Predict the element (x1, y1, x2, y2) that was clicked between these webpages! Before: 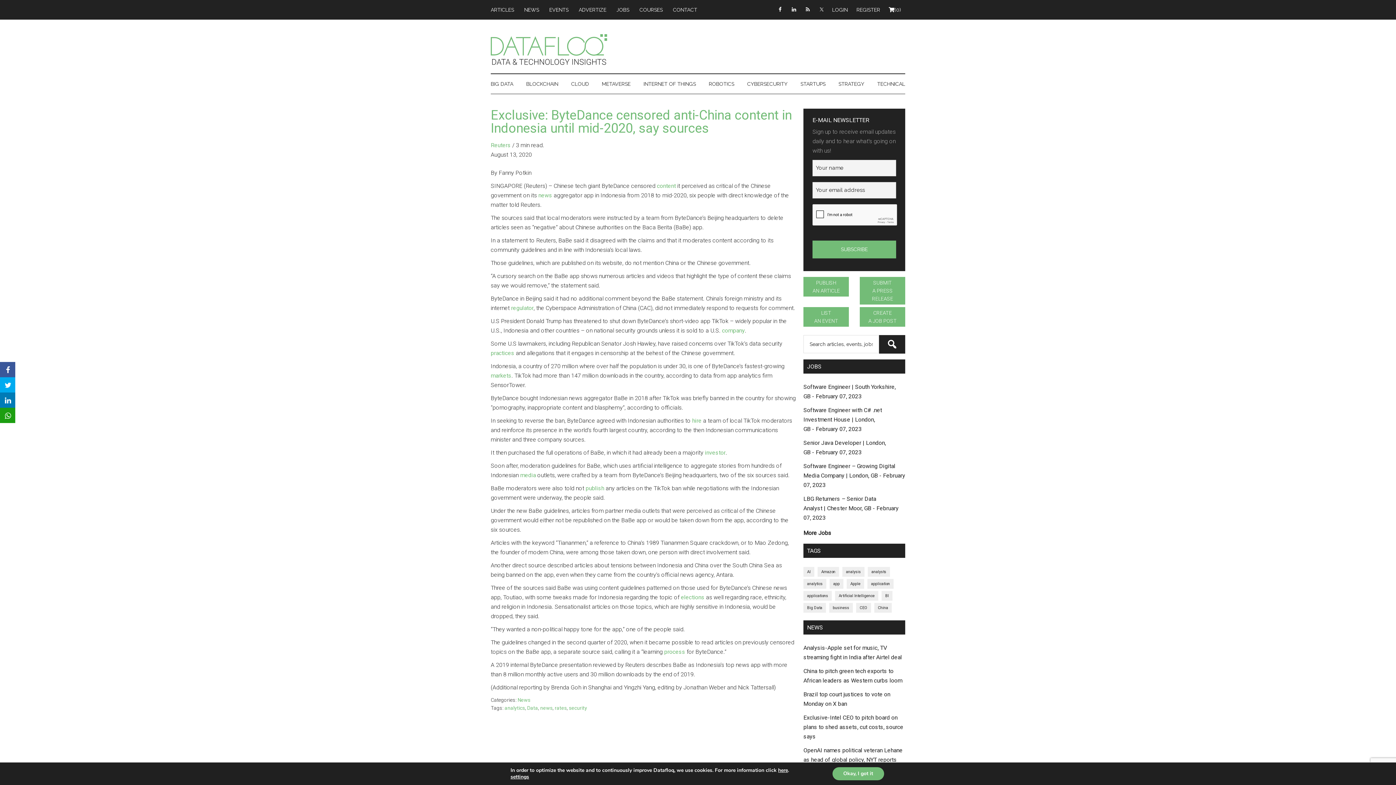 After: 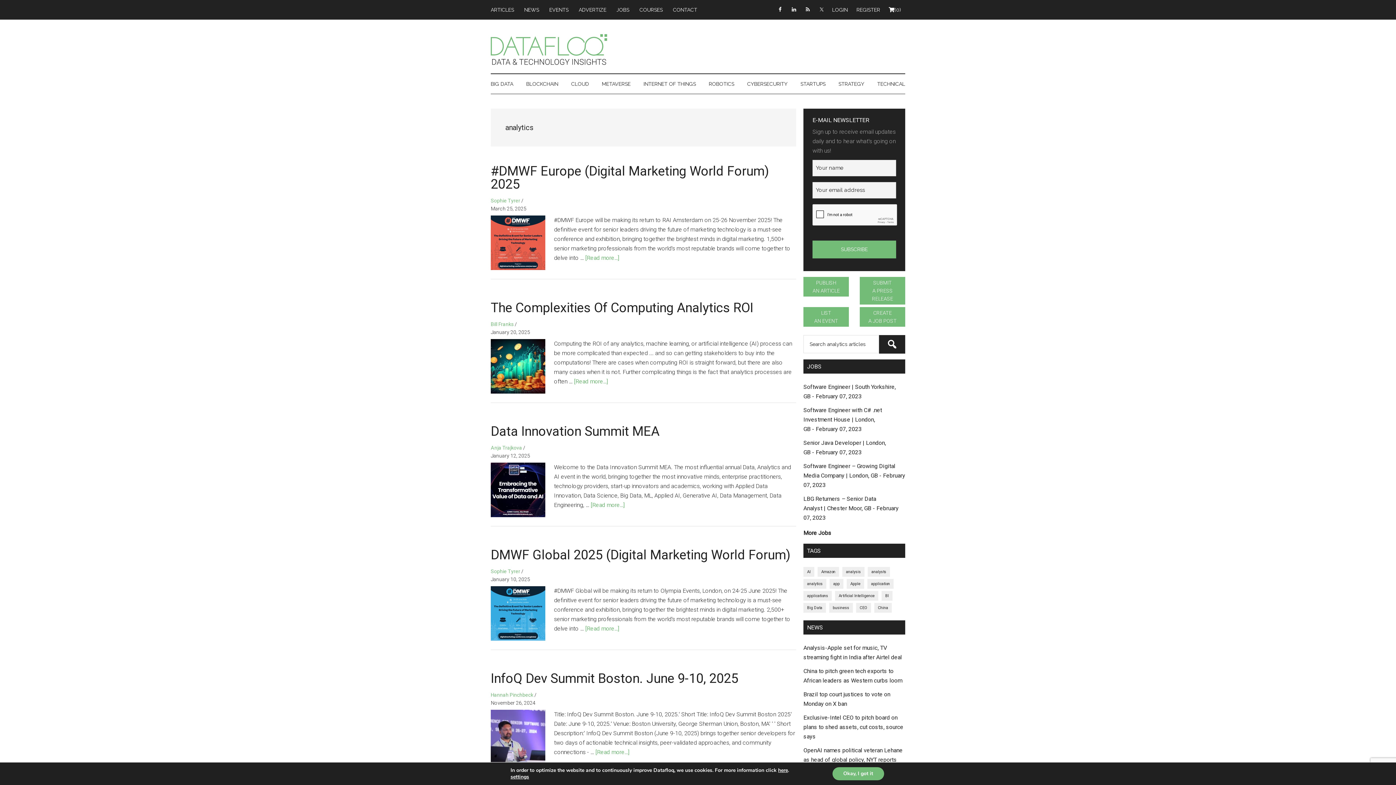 Action: bbox: (504, 705, 525, 711) label: analytics